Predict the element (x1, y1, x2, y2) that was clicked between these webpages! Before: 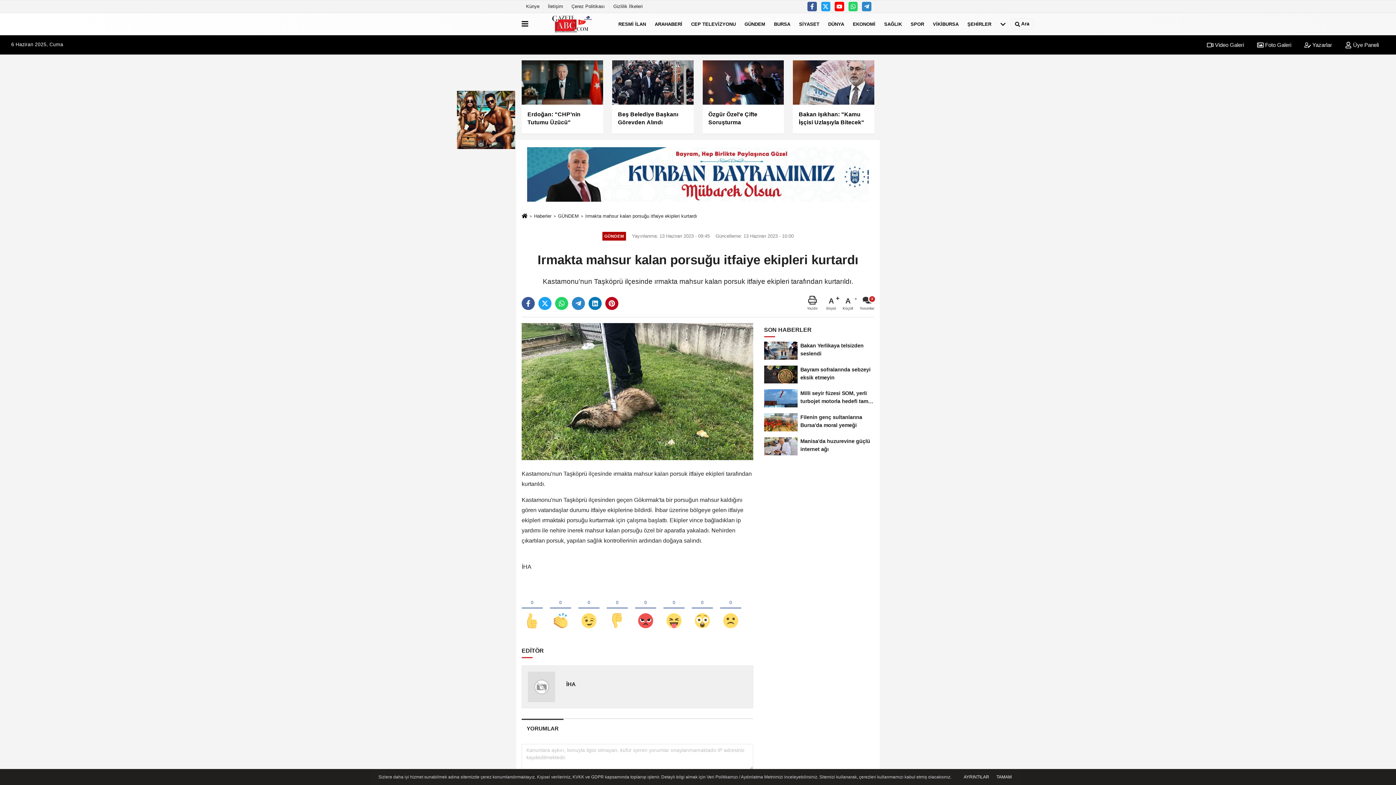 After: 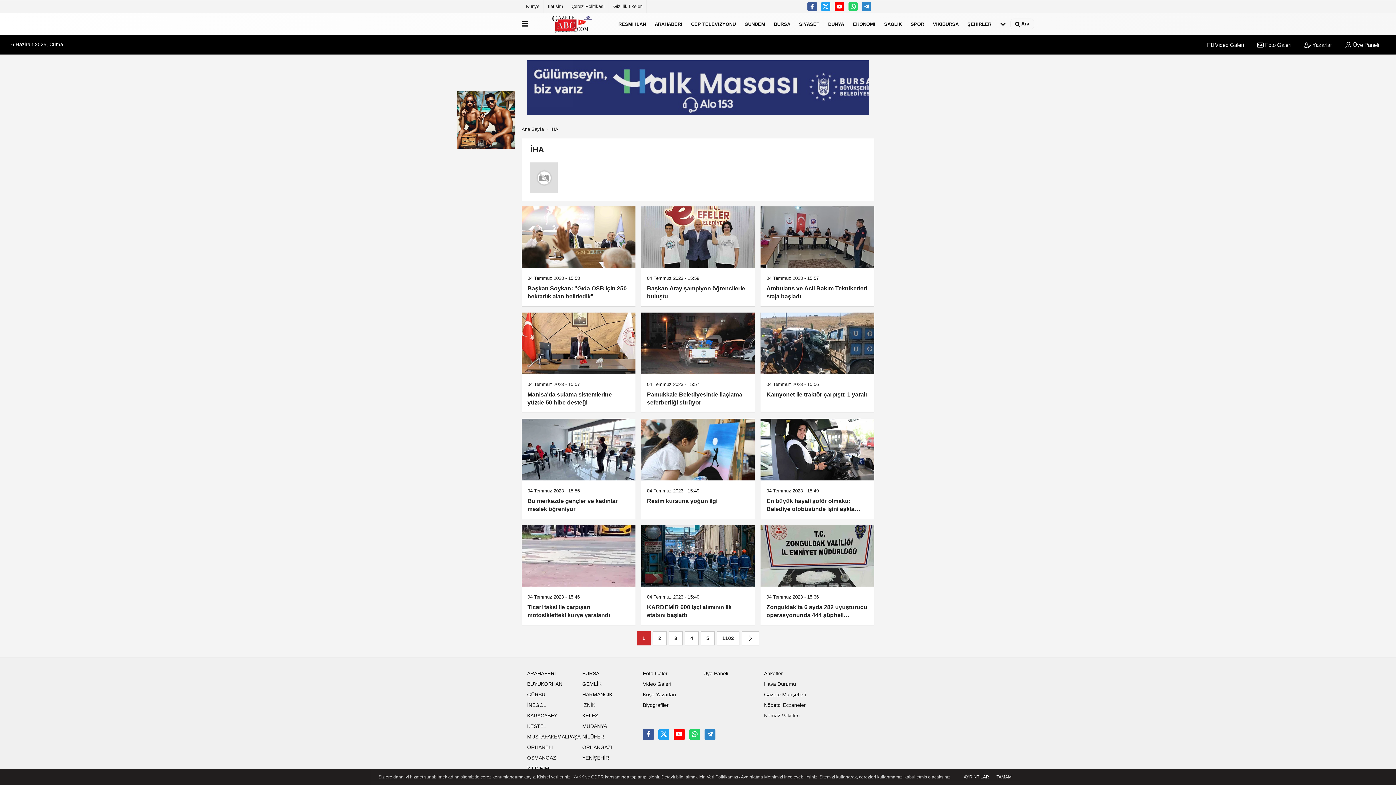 Action: bbox: (566, 681, 575, 687) label: İHA